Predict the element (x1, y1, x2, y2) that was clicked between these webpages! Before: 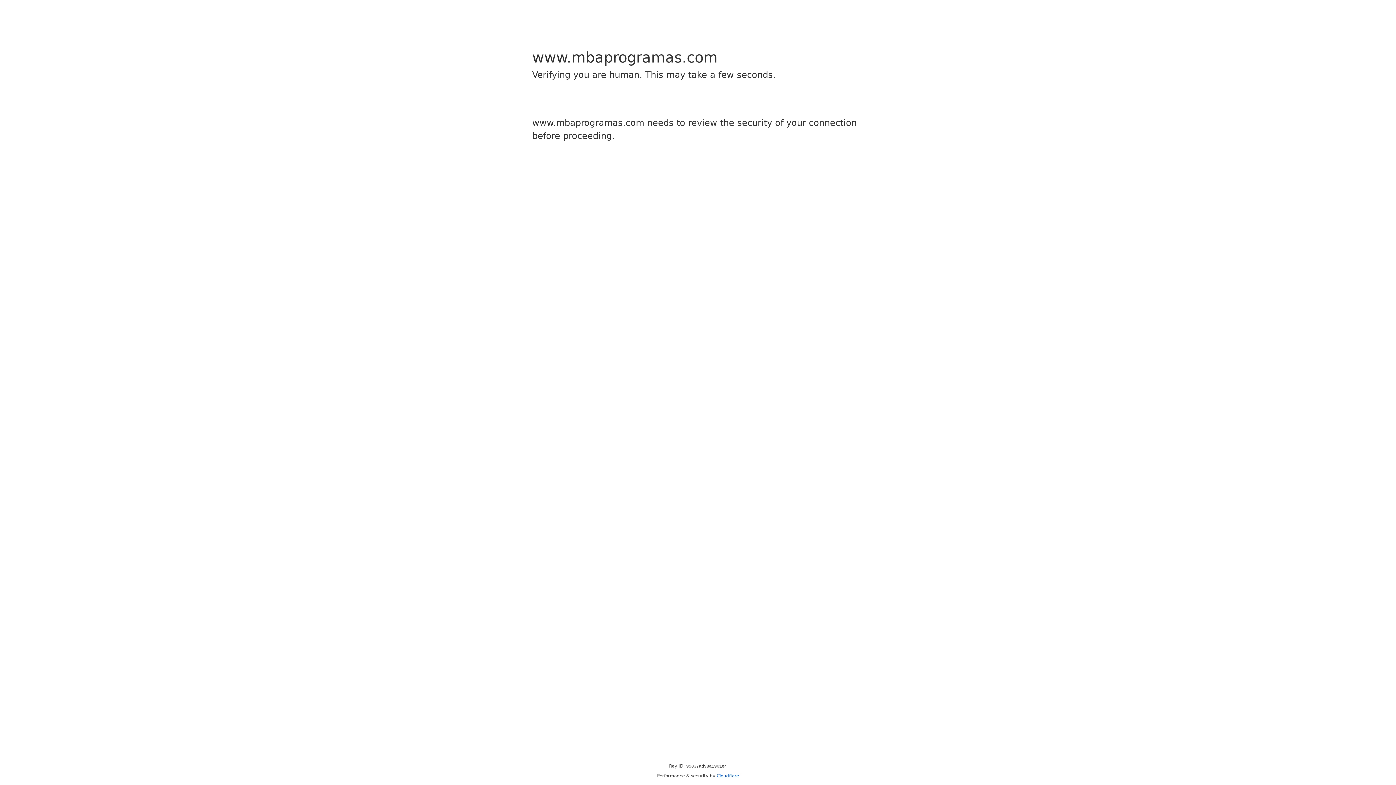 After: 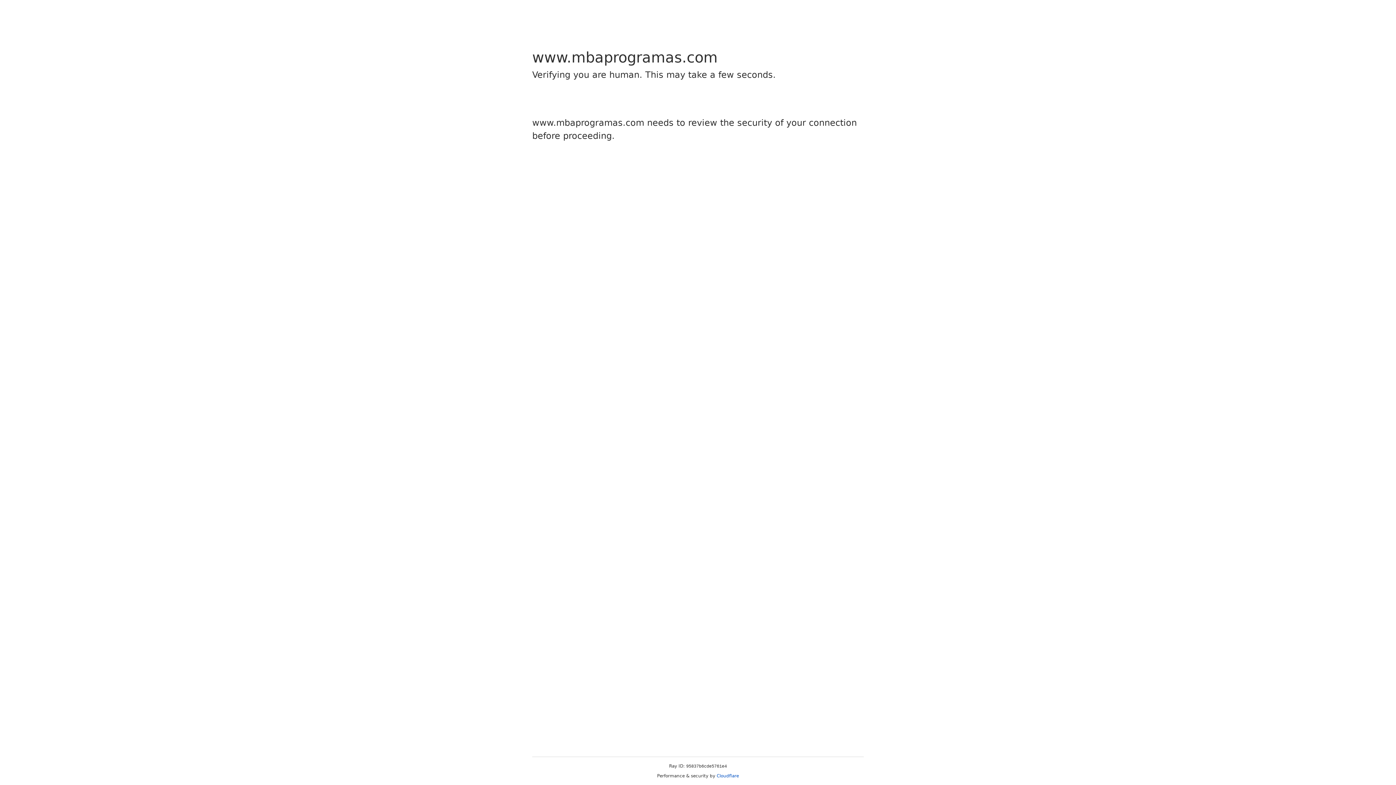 Action: bbox: (716, 773, 739, 778) label: Cloudflare